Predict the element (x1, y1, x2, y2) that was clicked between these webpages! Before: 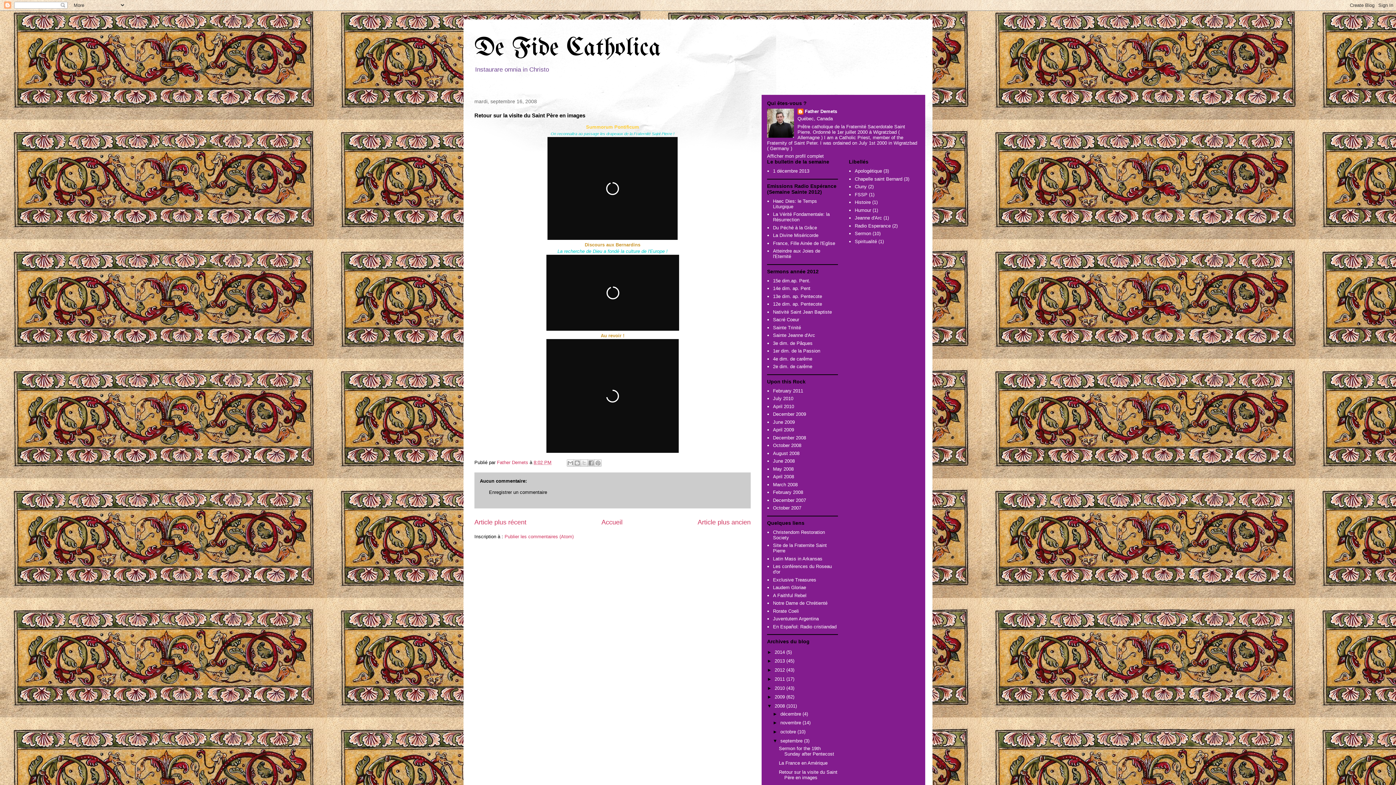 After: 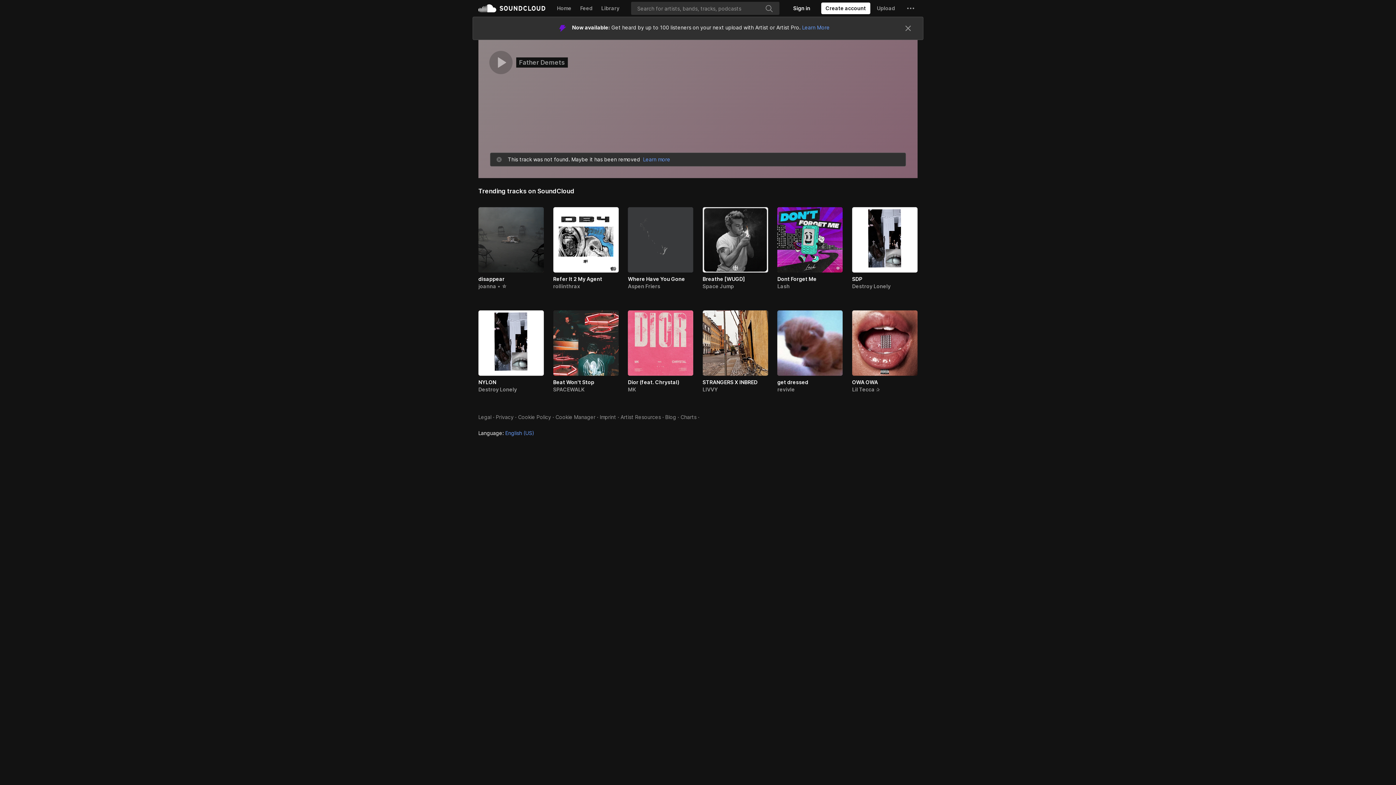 Action: bbox: (773, 293, 822, 299) label: 13e dim. ap. Pentecote